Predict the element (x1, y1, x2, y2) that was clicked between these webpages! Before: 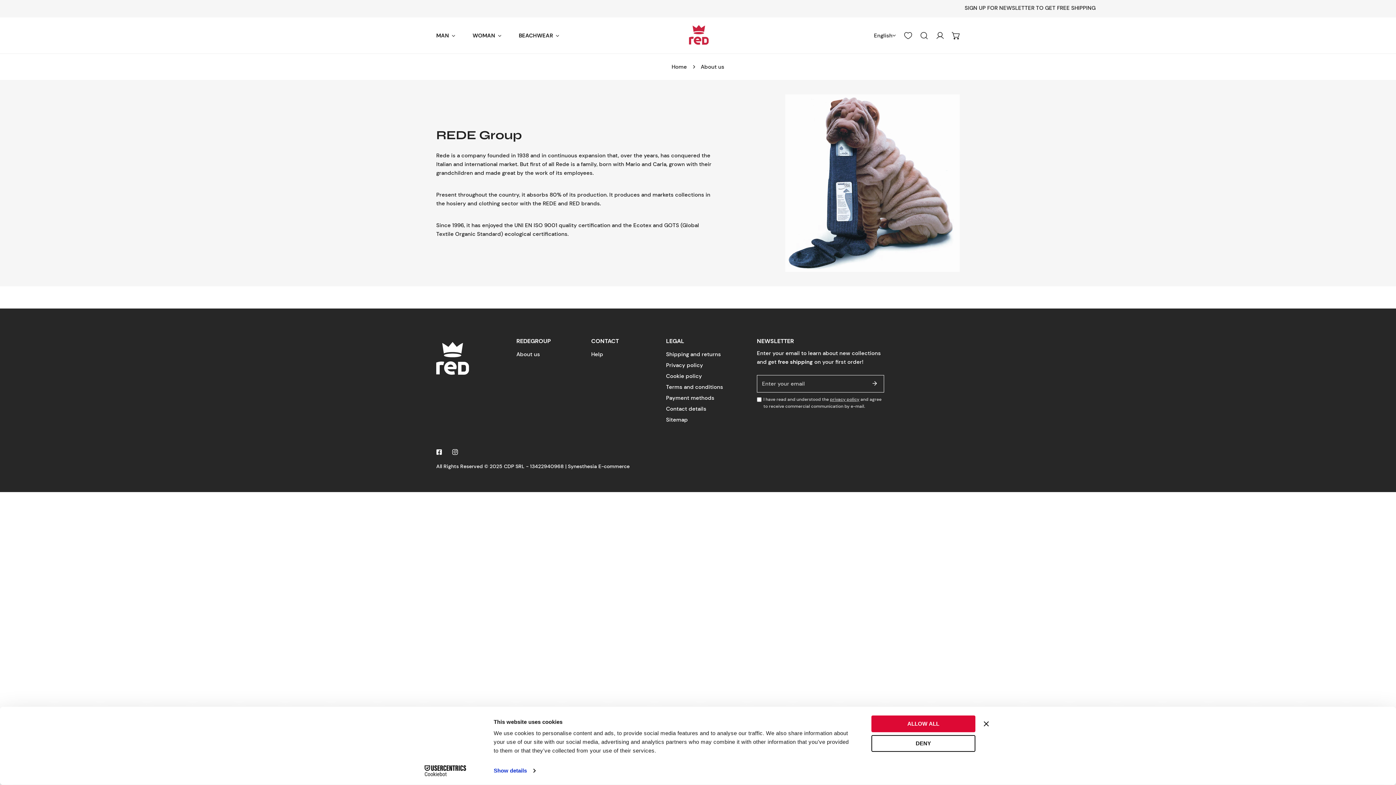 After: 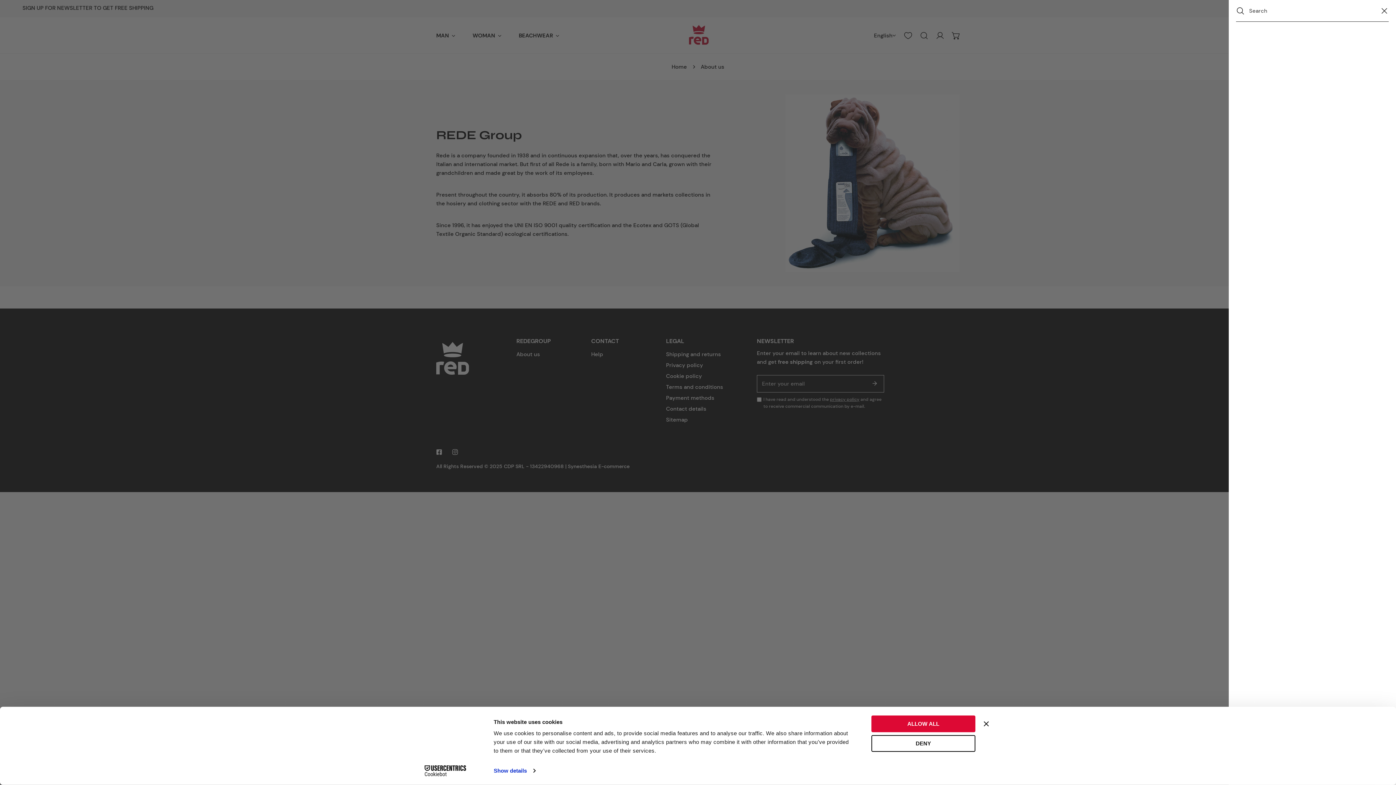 Action: bbox: (916, 27, 932, 43) label: Search